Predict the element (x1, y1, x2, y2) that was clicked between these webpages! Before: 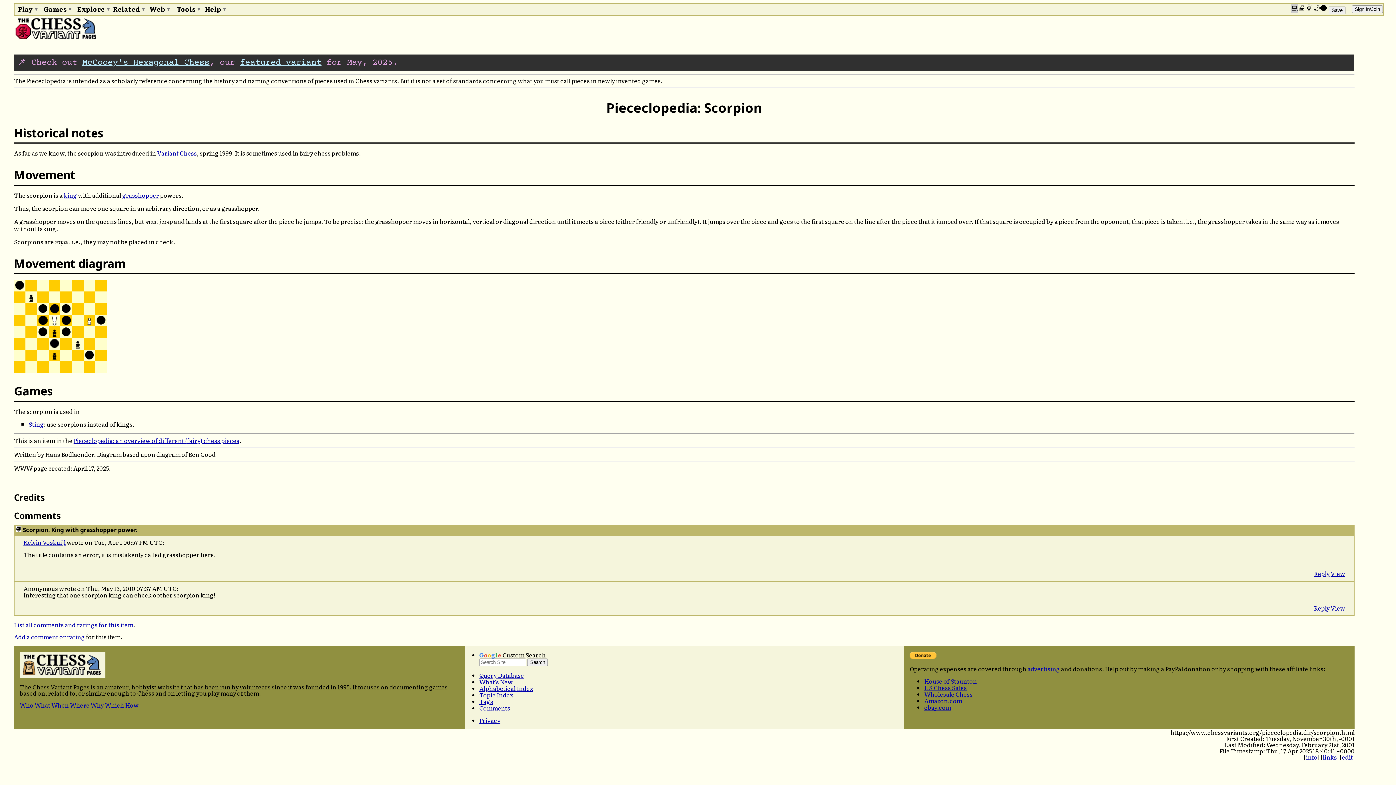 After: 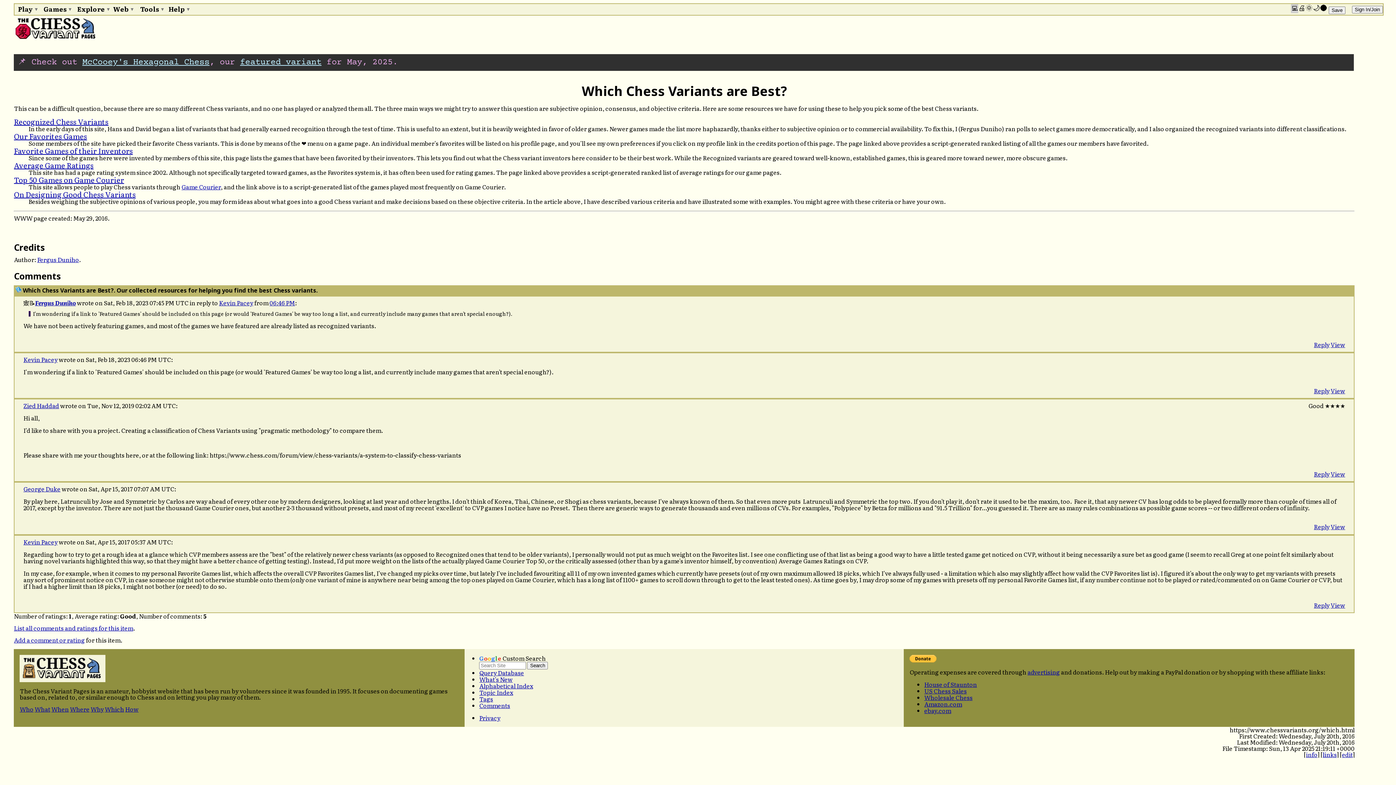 Action: label: Which bbox: (104, 701, 124, 709)